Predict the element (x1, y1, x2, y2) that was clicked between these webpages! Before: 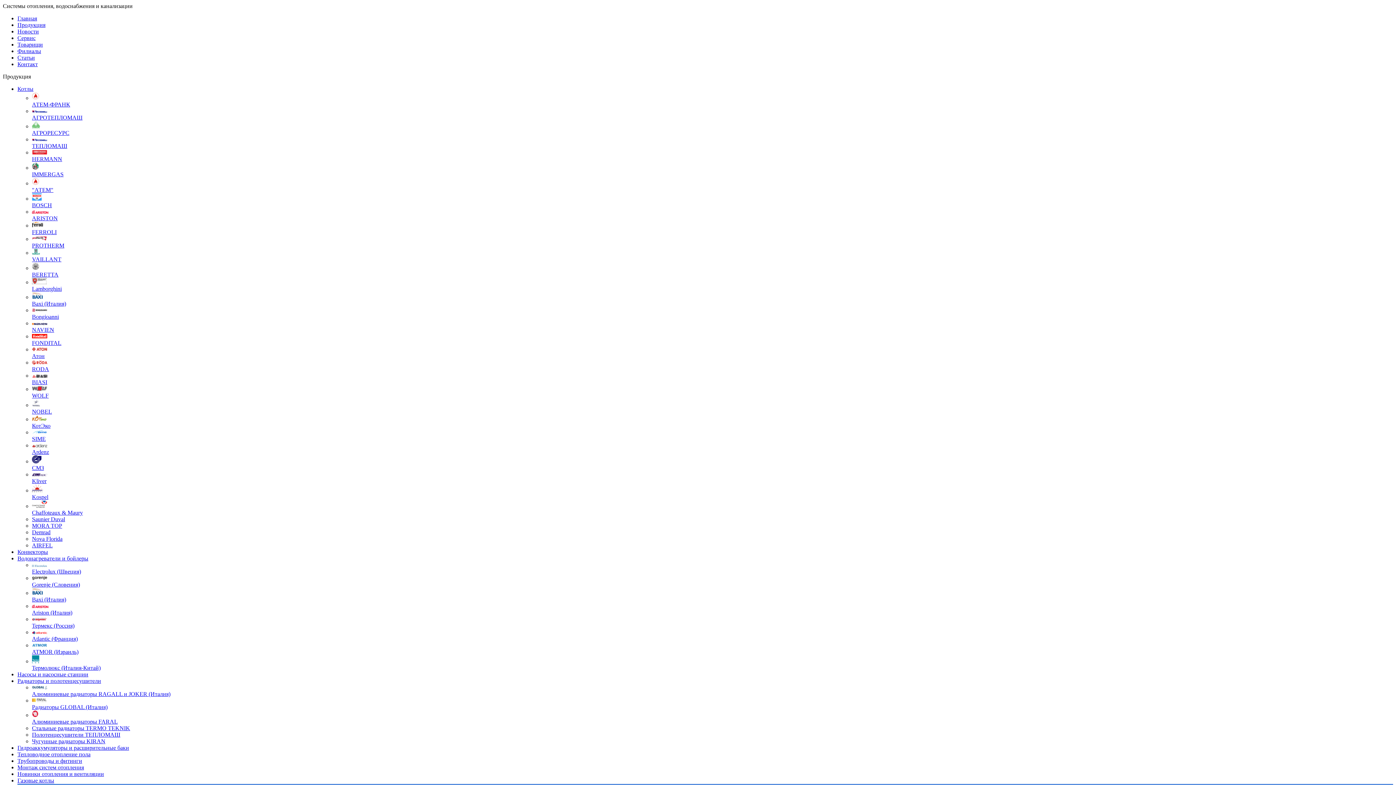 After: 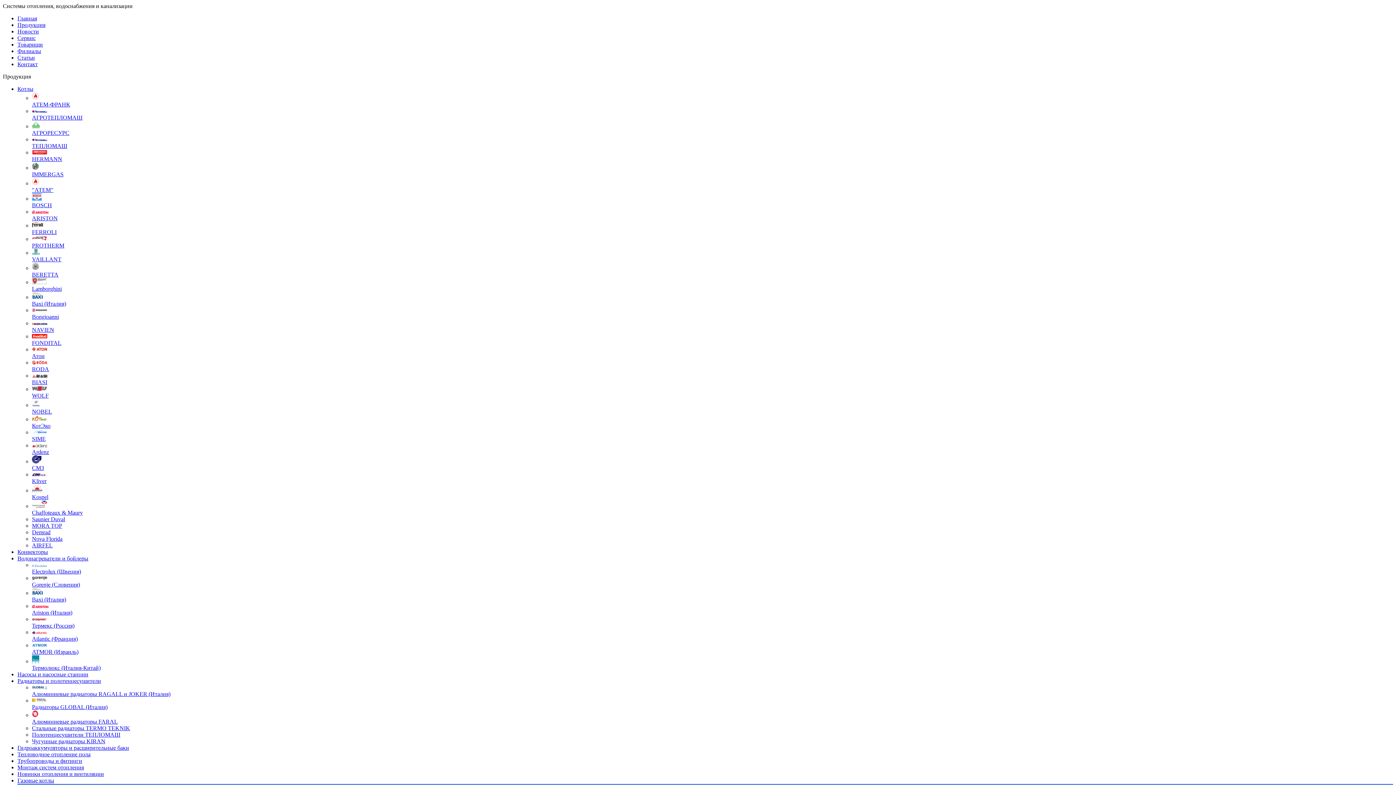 Action: label: Алюминиевые радиаторы RAGALL и JOKER (Италия) bbox: (32, 691, 170, 697)